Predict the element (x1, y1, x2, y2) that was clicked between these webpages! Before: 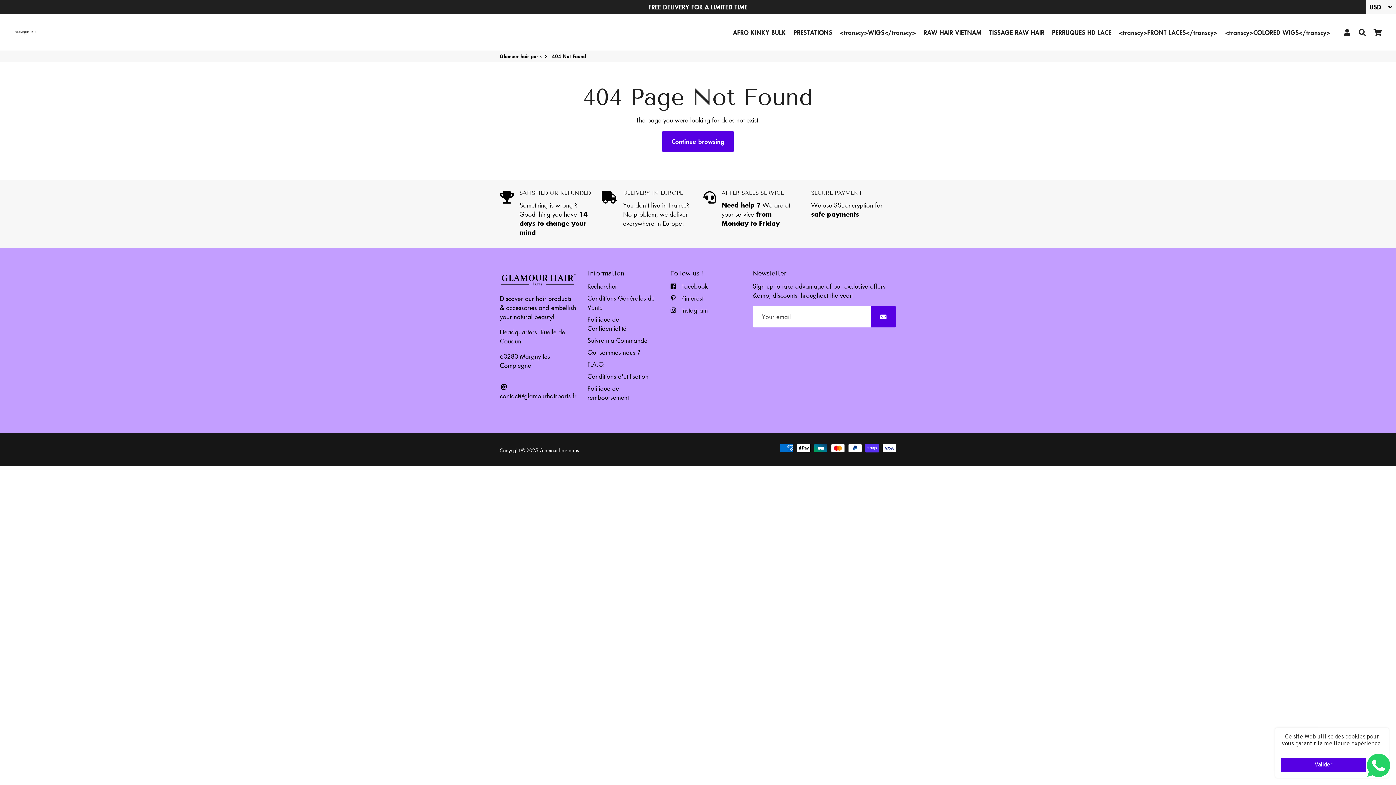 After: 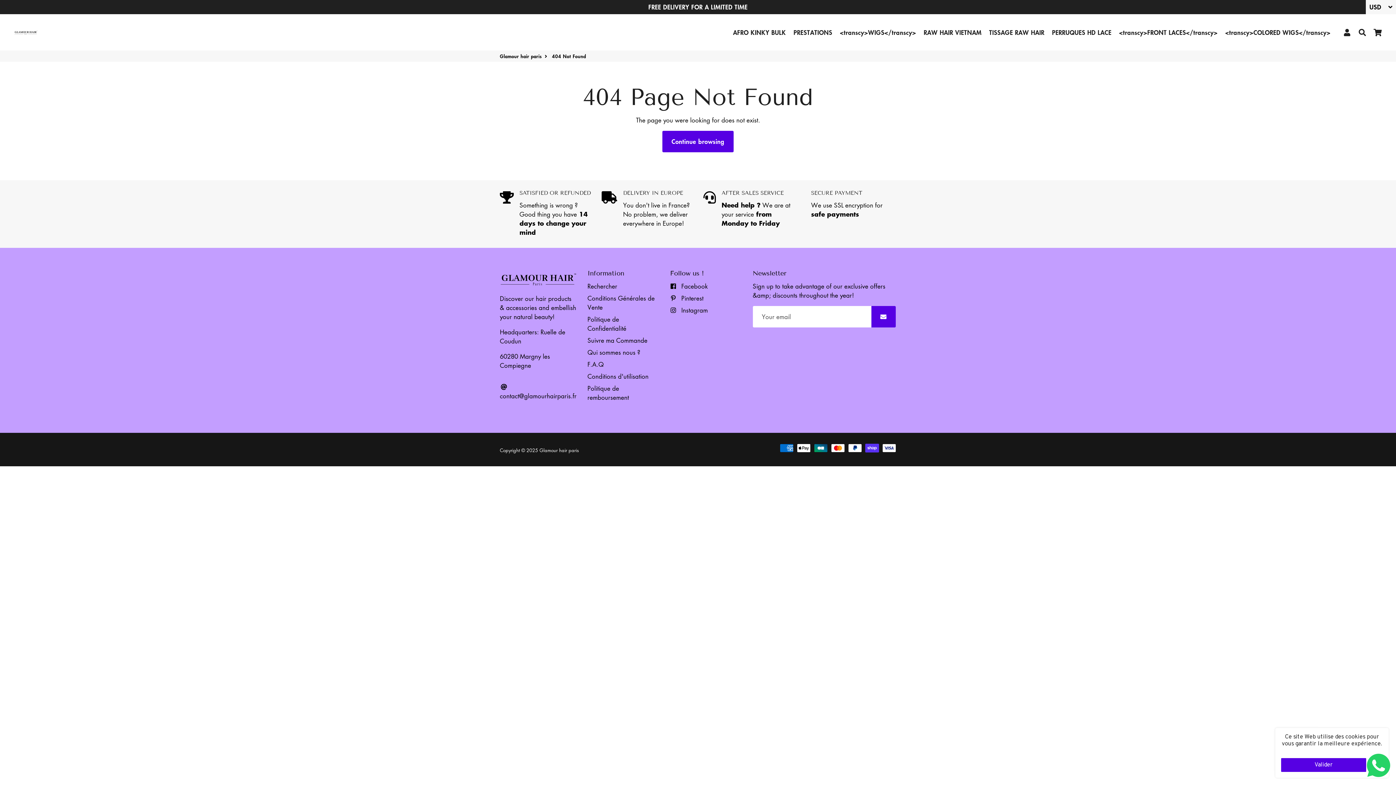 Action: label:  Pinterest bbox: (670, 293, 703, 302)